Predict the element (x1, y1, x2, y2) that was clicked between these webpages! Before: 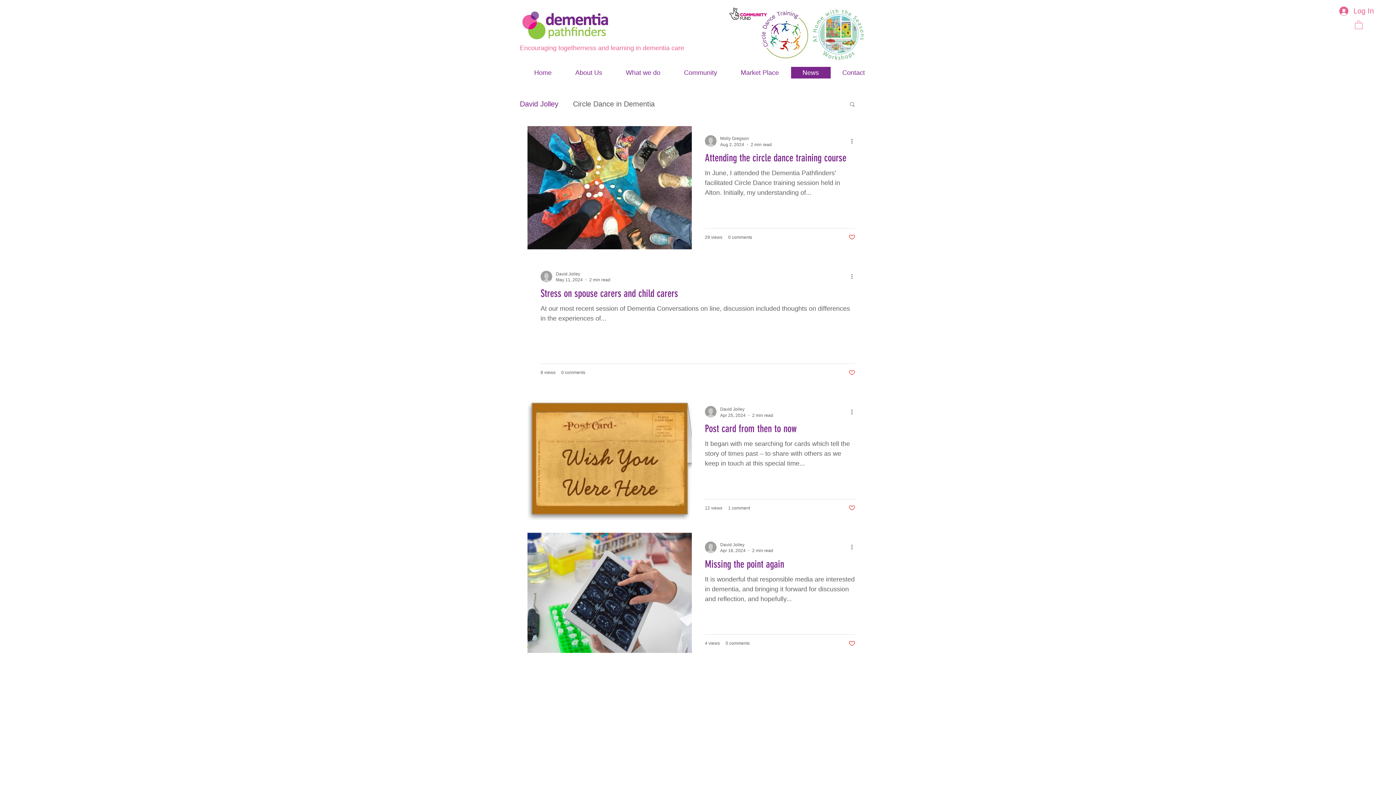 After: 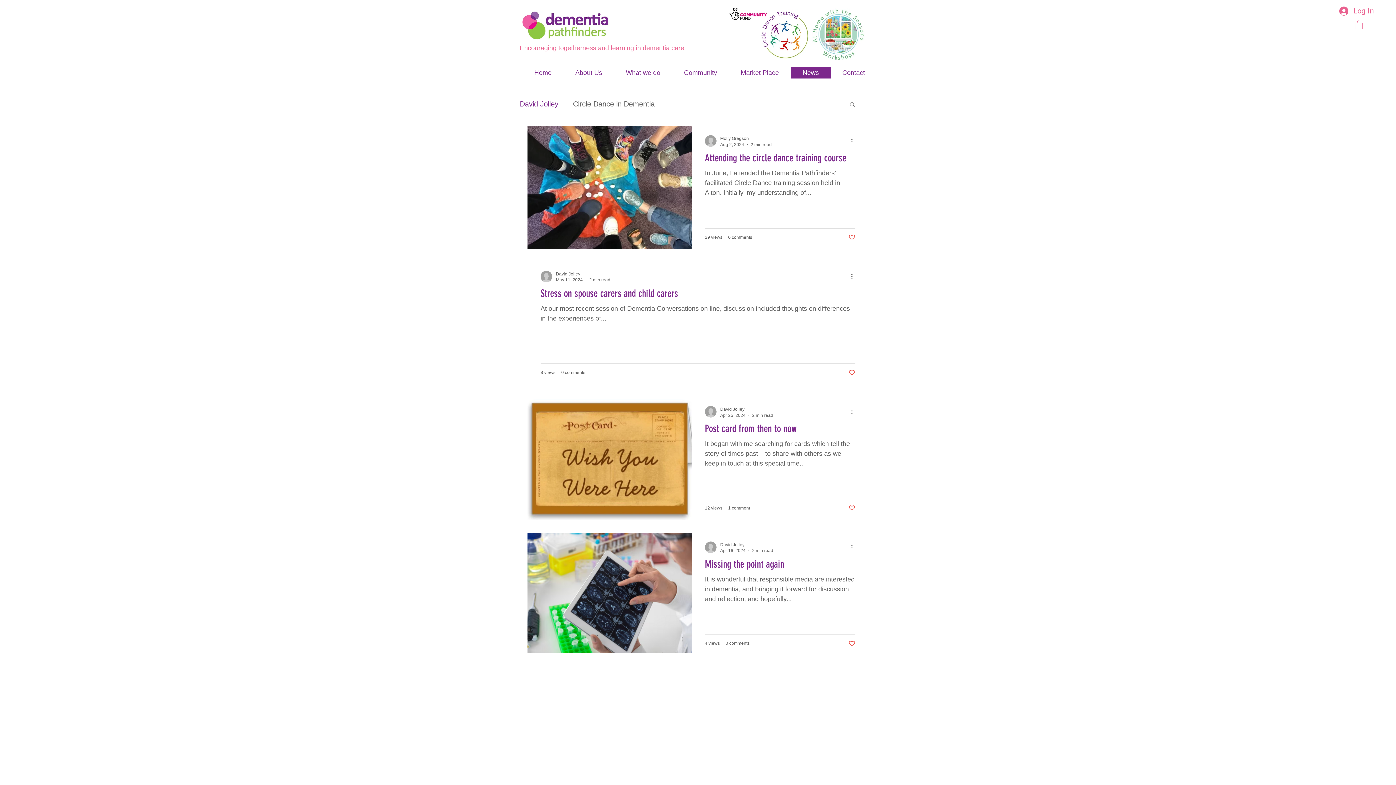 Action: label: Search bbox: (849, 101, 856, 108)